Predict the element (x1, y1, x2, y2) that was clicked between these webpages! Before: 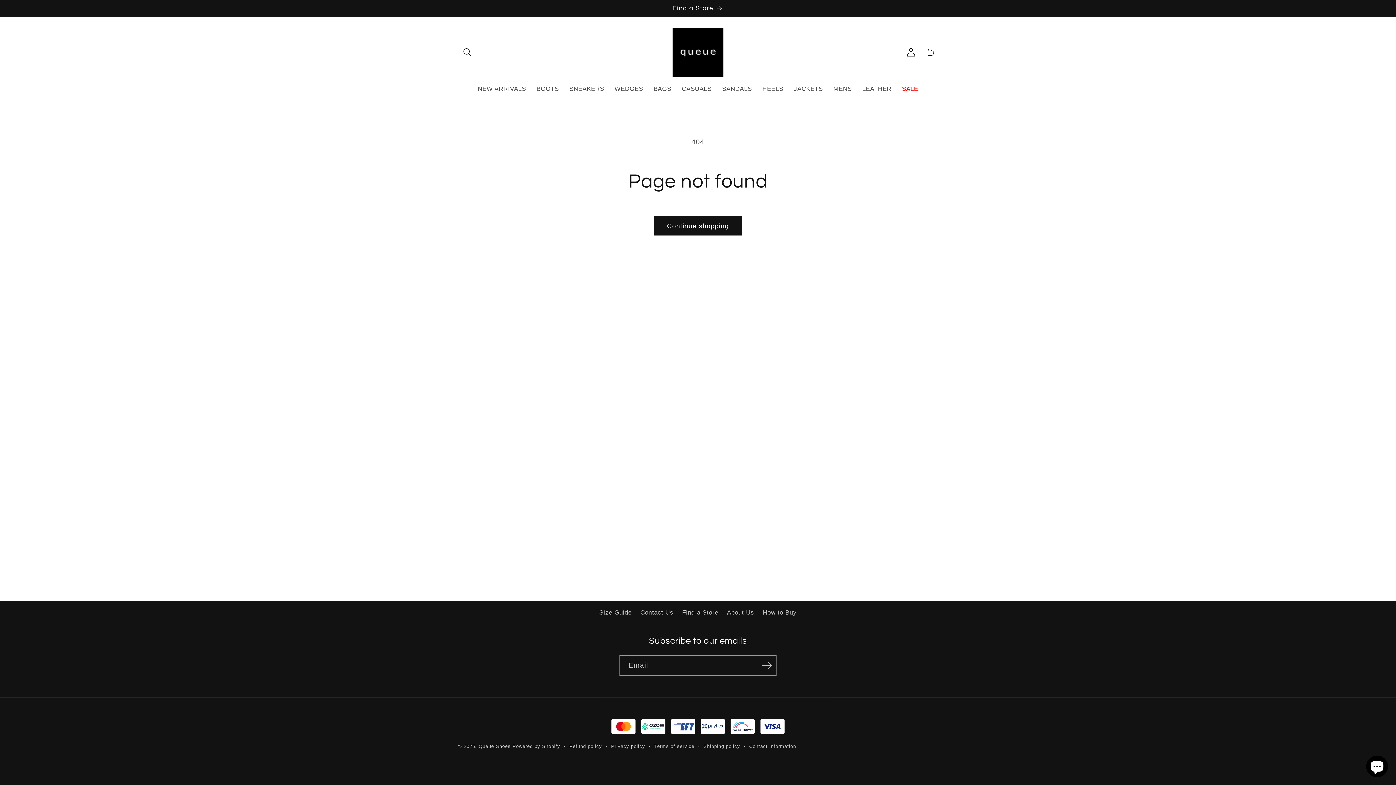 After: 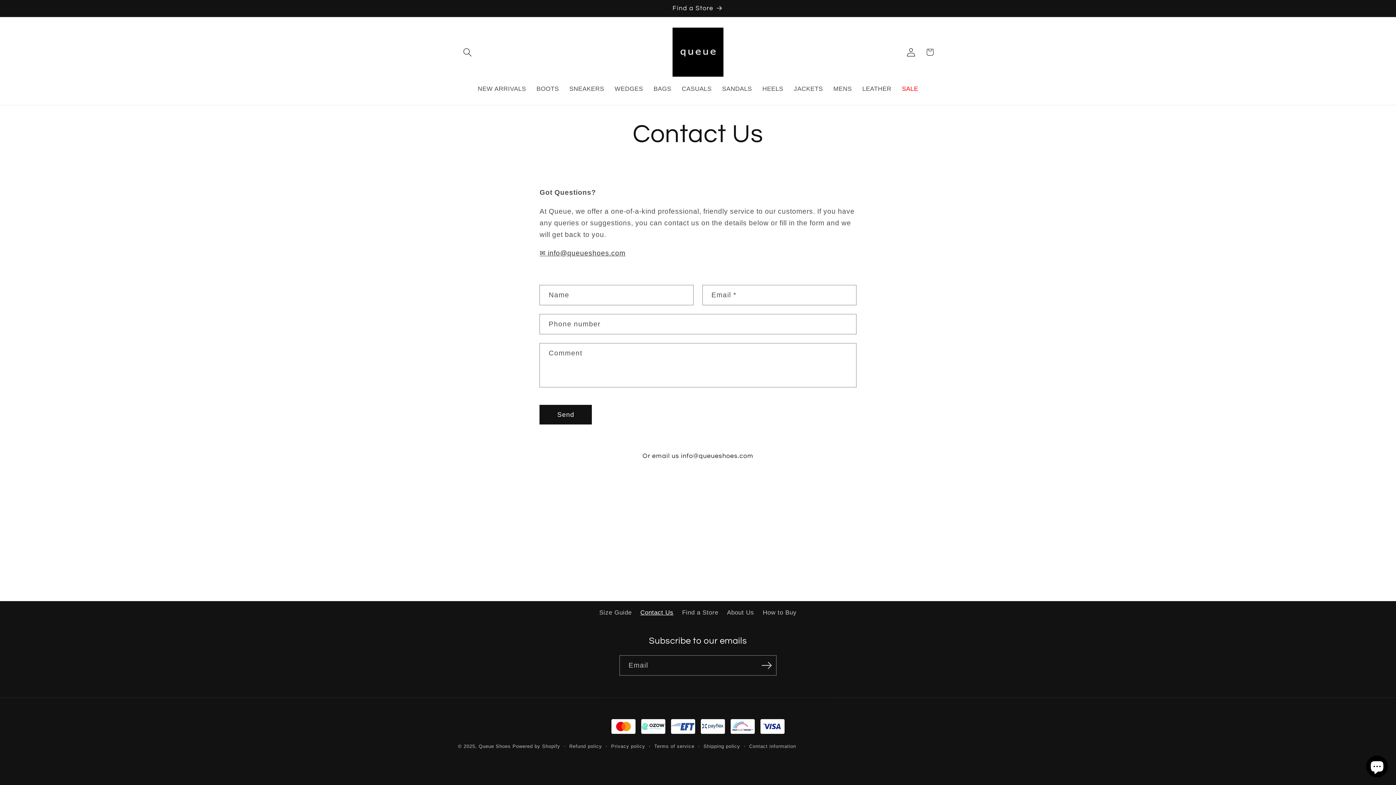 Action: bbox: (640, 605, 673, 619) label: Contact Us